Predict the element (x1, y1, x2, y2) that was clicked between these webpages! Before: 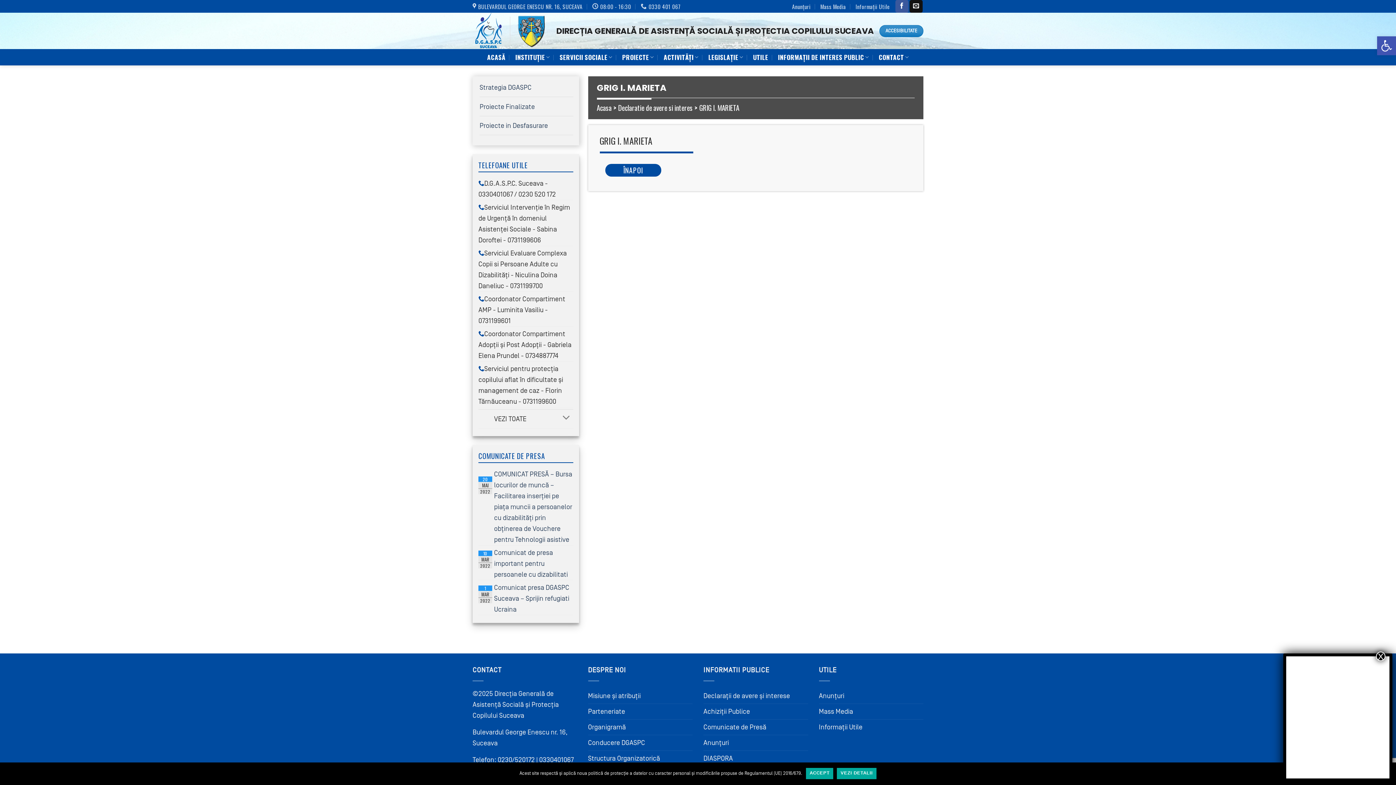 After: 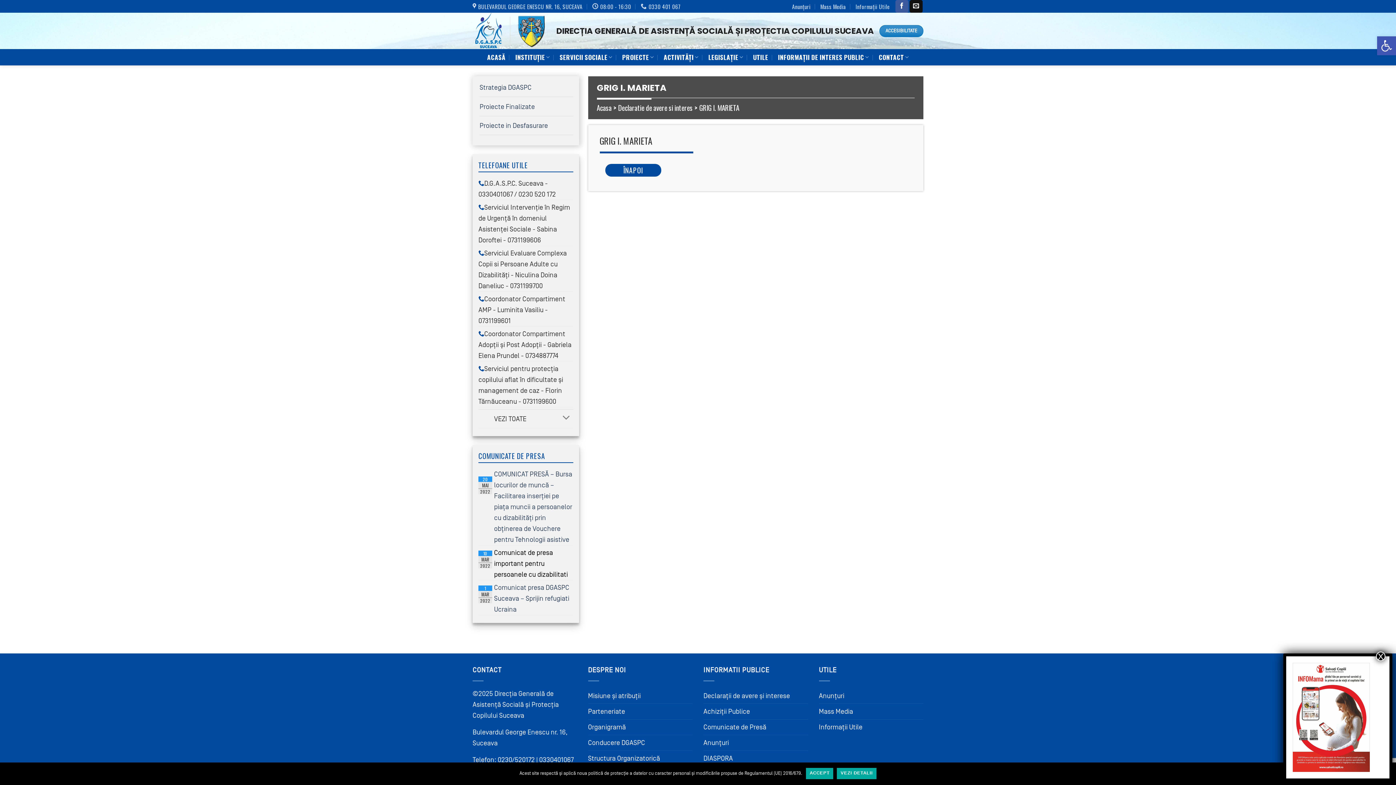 Action: label: 10
MAR
2022
Comunicat de presa important pentru persoanele cu dizabilitati bbox: (478, 547, 573, 580)